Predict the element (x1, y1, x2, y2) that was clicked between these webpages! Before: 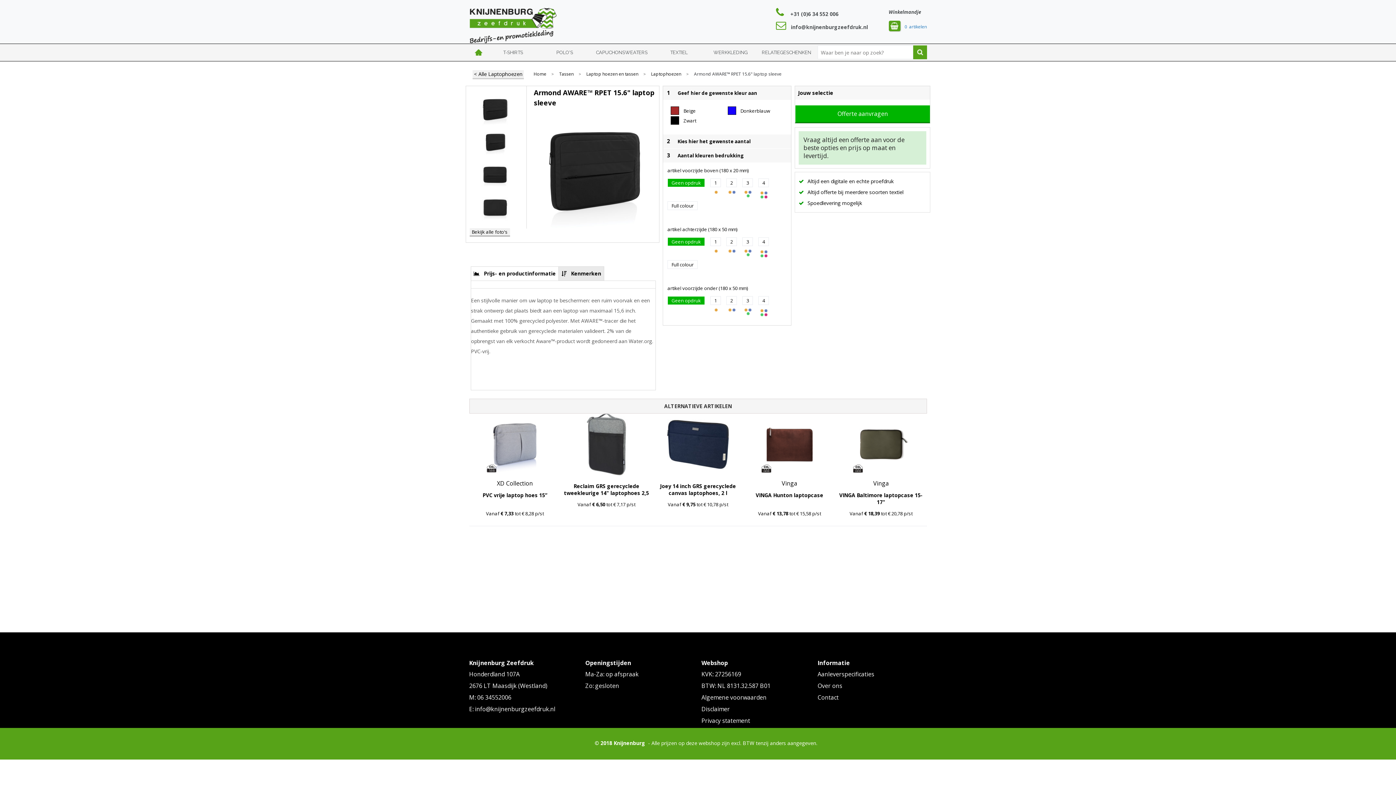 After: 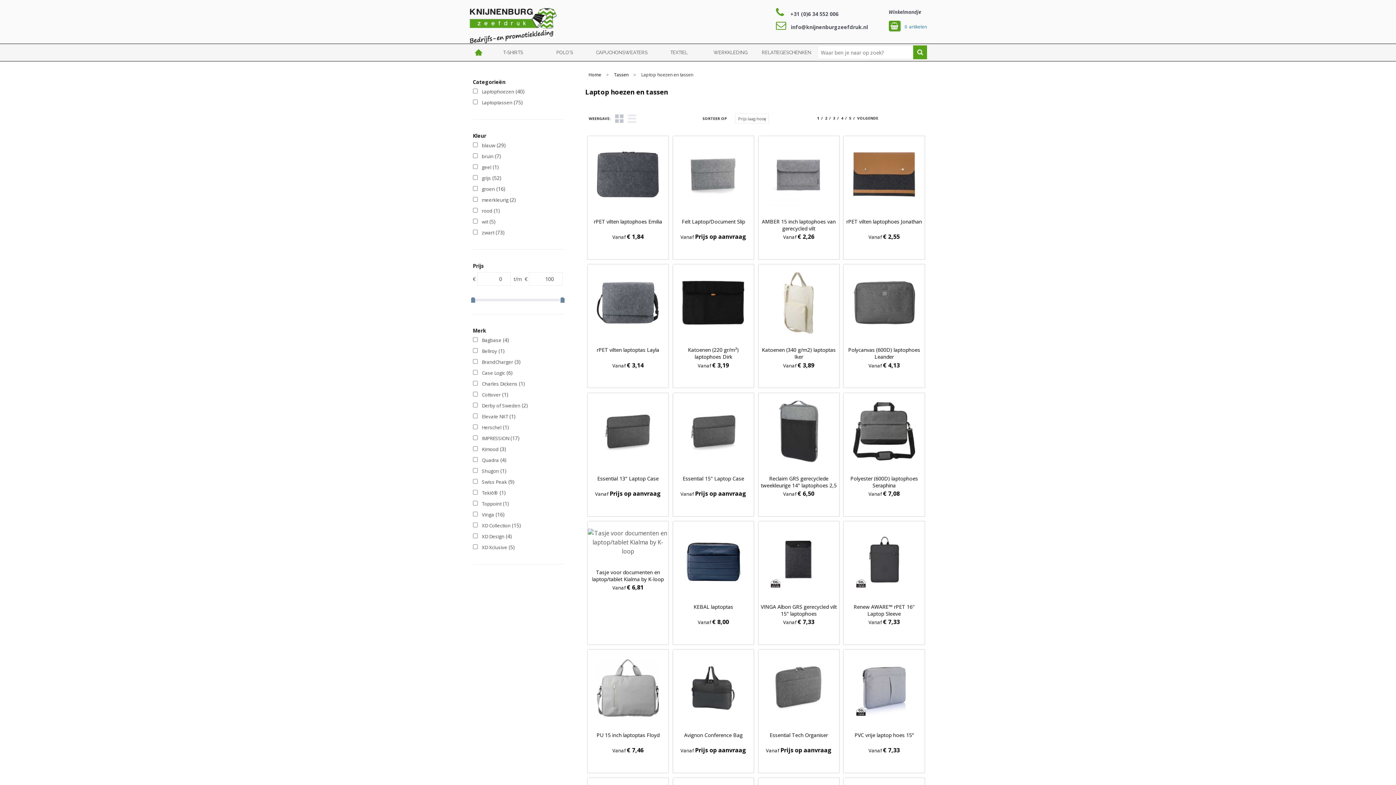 Action: label: Laptop hoezen en tassen bbox: (586, 72, 638, 76)